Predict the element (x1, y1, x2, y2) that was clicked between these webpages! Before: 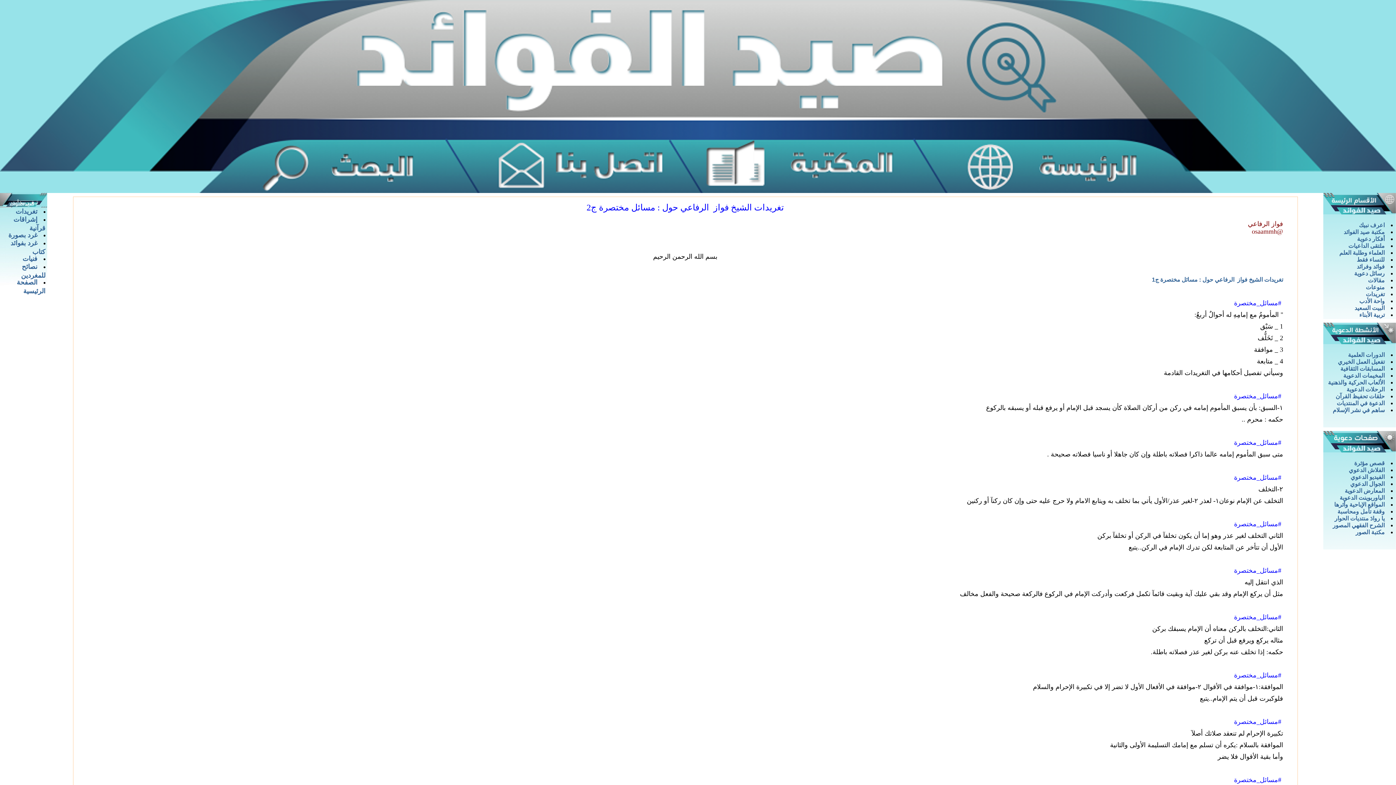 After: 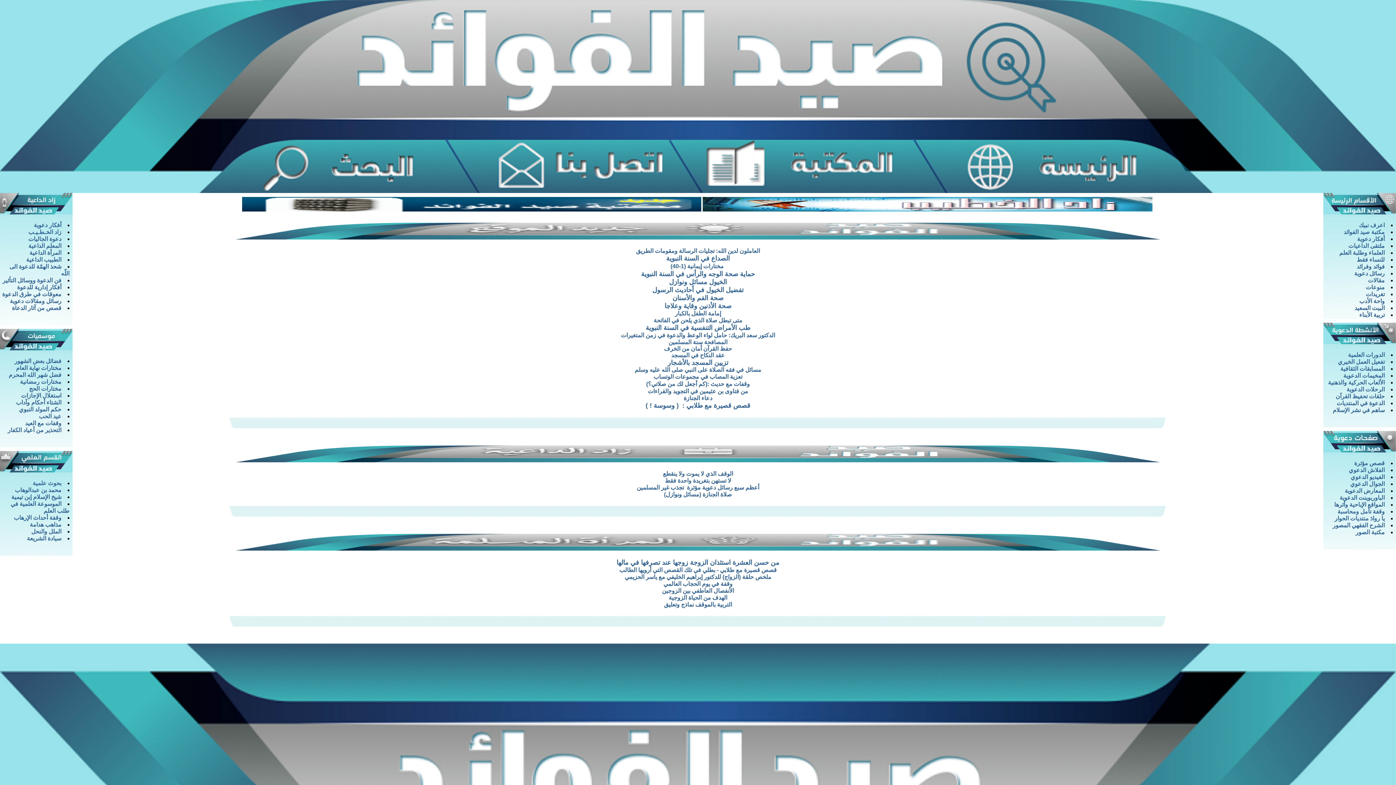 Action: label: مكتبة الصور bbox: (1356, 529, 1385, 535)